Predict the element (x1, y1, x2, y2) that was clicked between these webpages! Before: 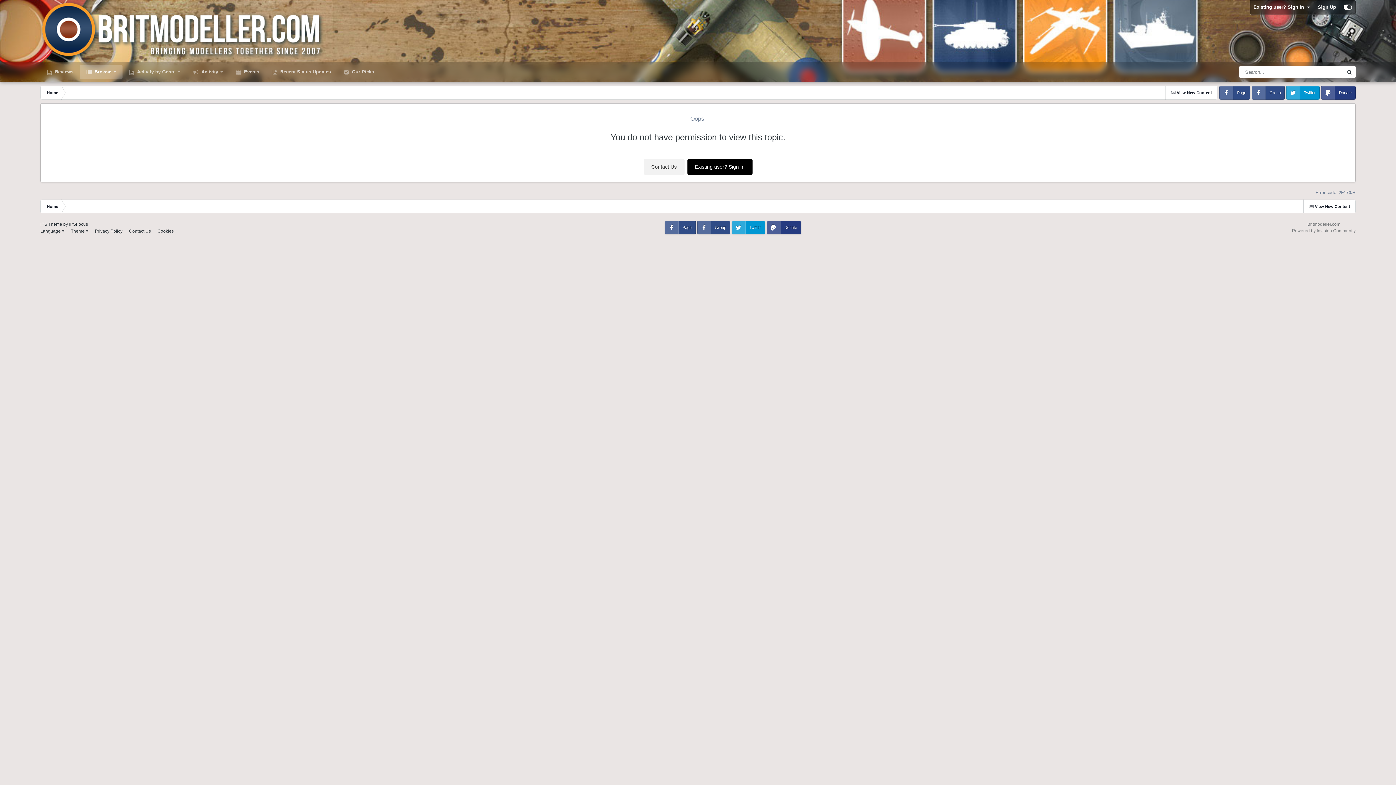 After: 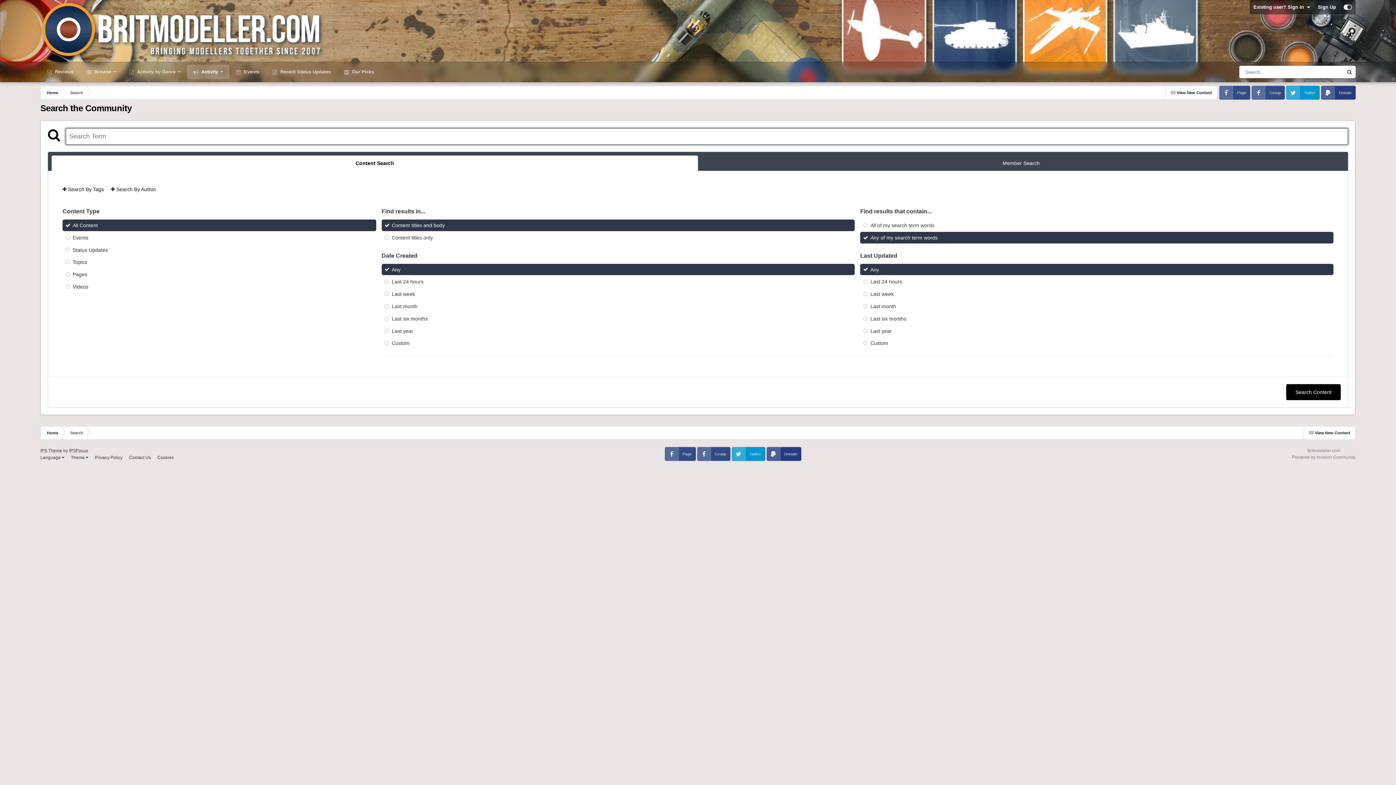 Action: label: Search bbox: (1343, 65, 1356, 78)